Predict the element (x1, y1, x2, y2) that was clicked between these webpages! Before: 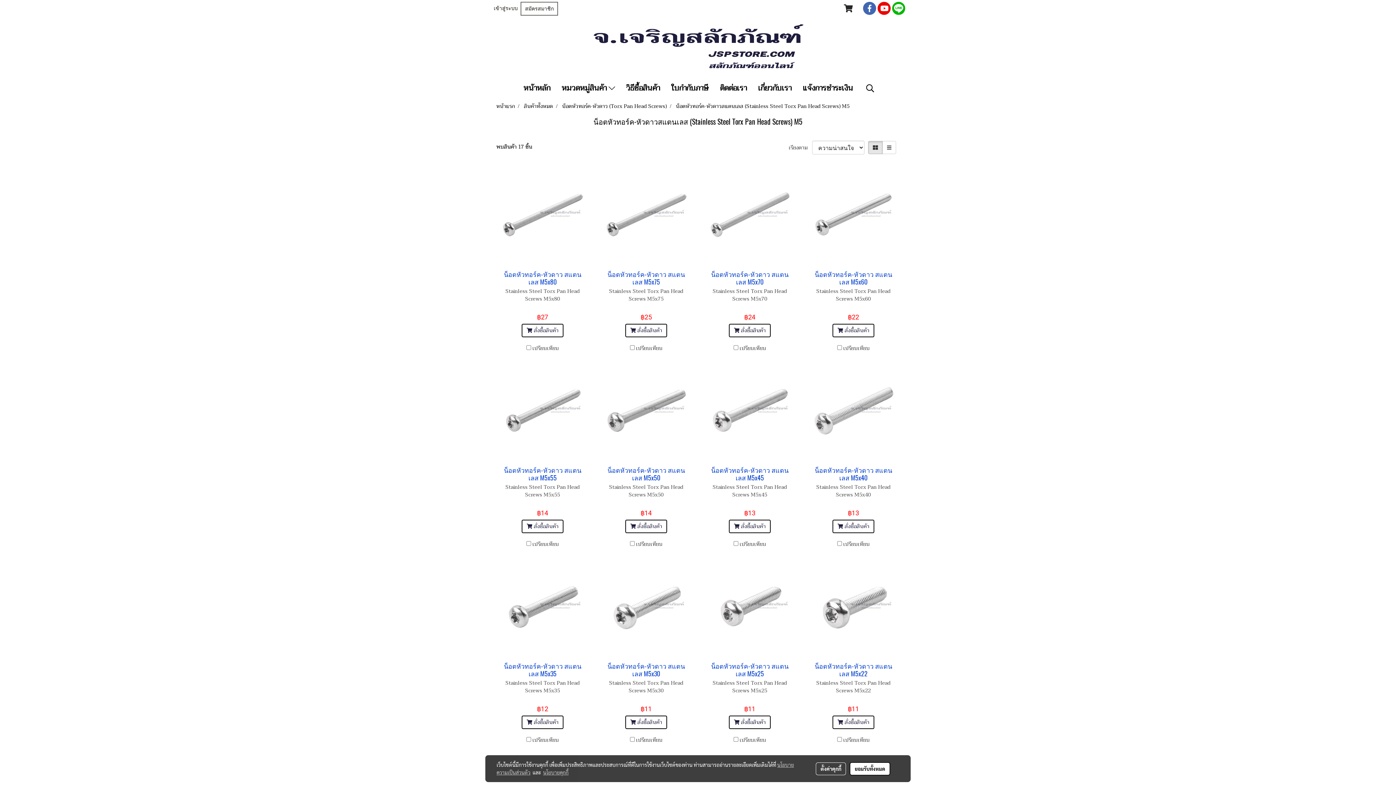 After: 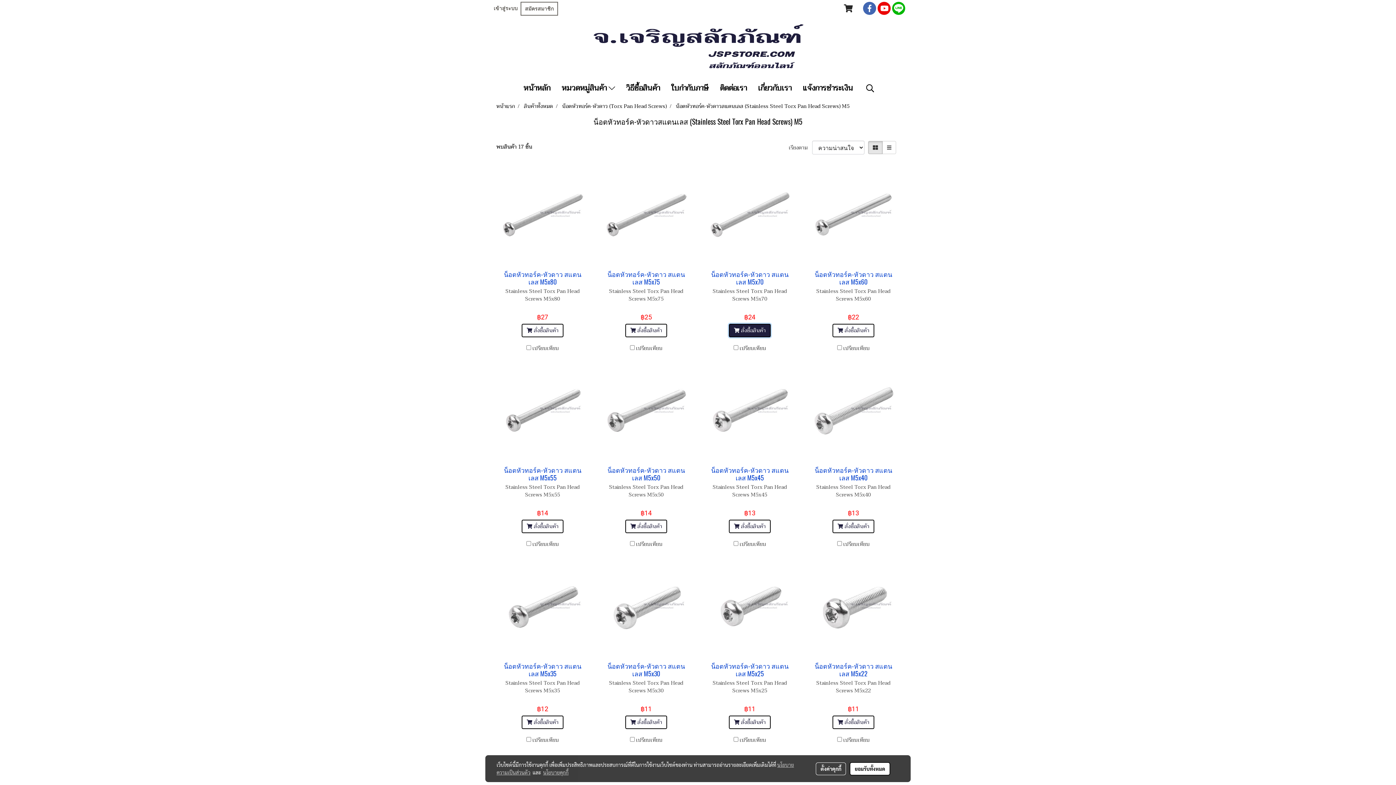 Action: label:  สั่งซื้อสินค้า bbox: (728, 324, 771, 337)